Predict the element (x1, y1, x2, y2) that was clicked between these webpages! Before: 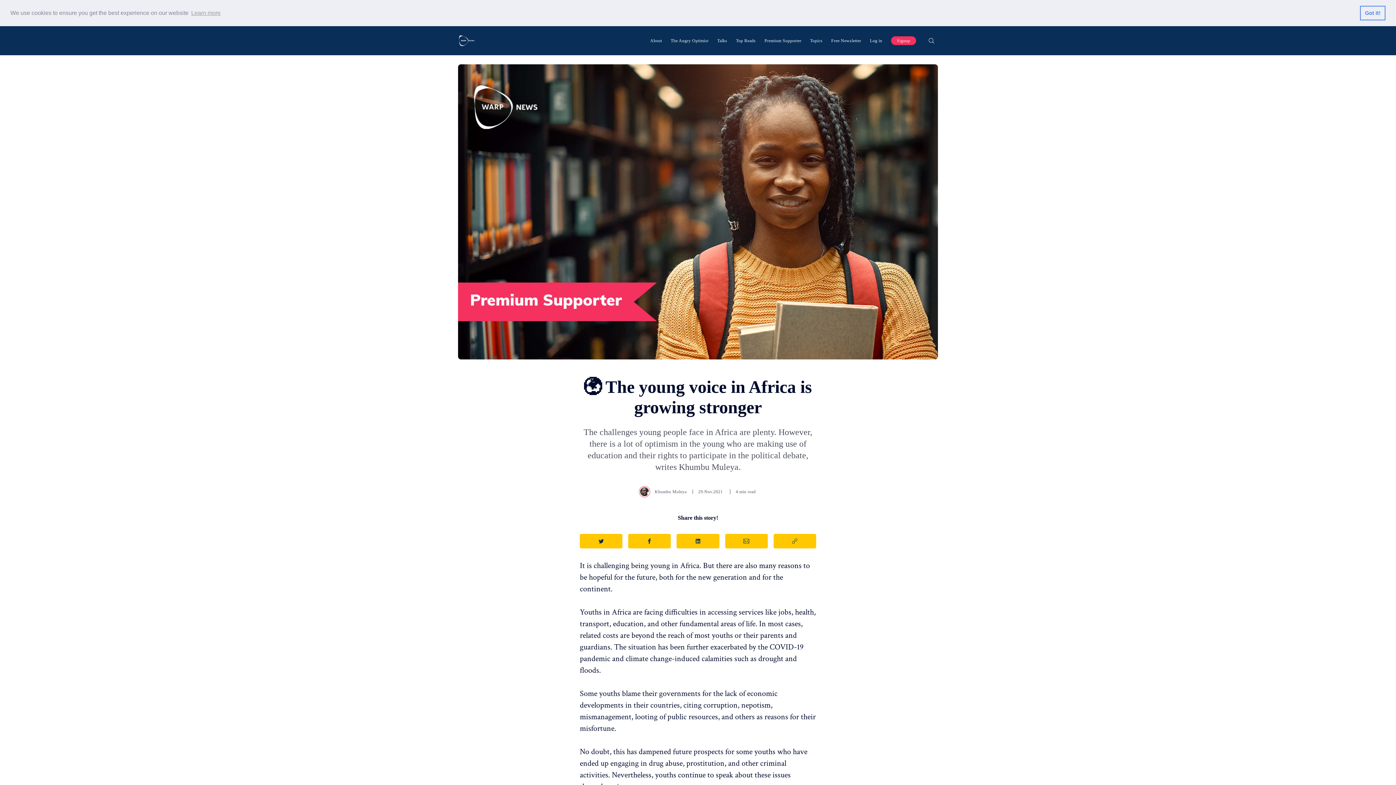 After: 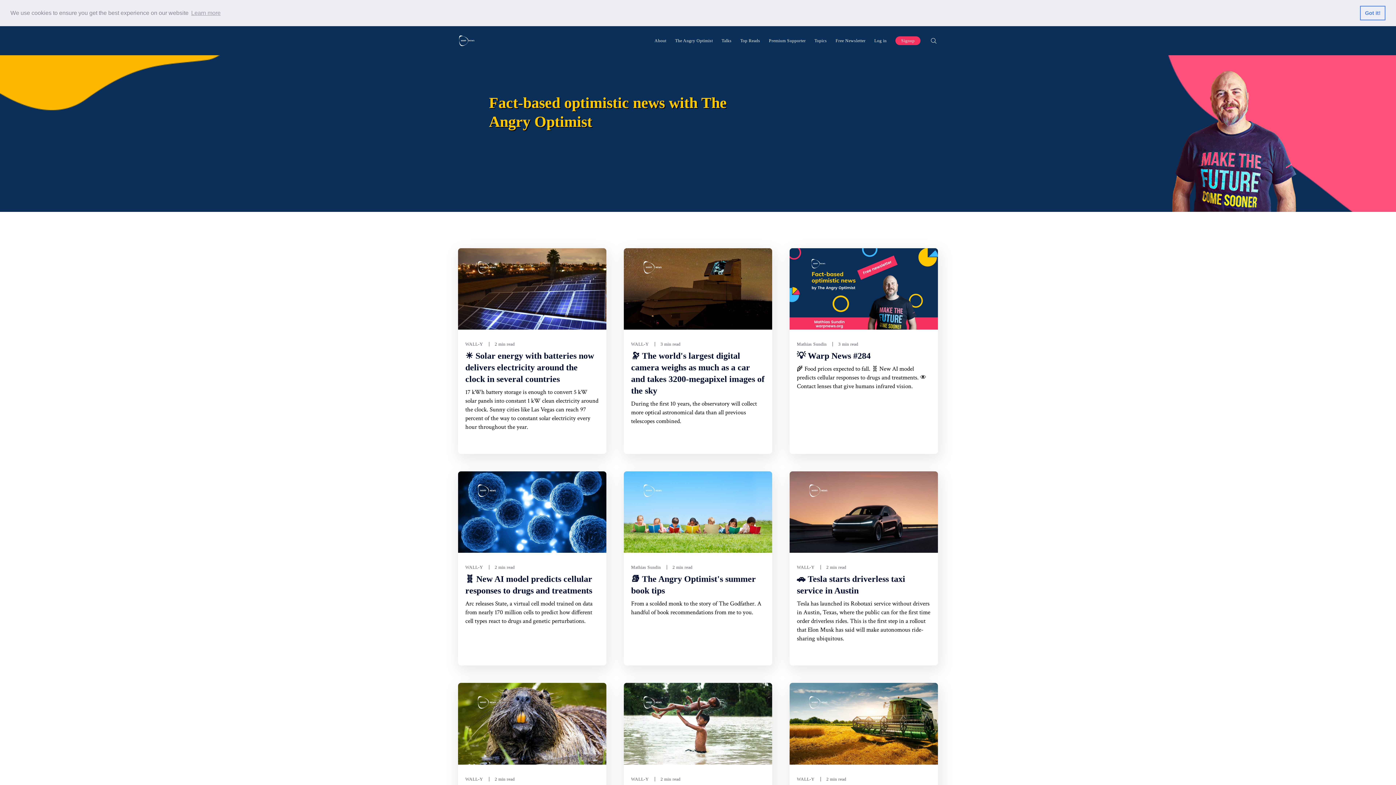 Action: bbox: (458, 34, 606, 46)